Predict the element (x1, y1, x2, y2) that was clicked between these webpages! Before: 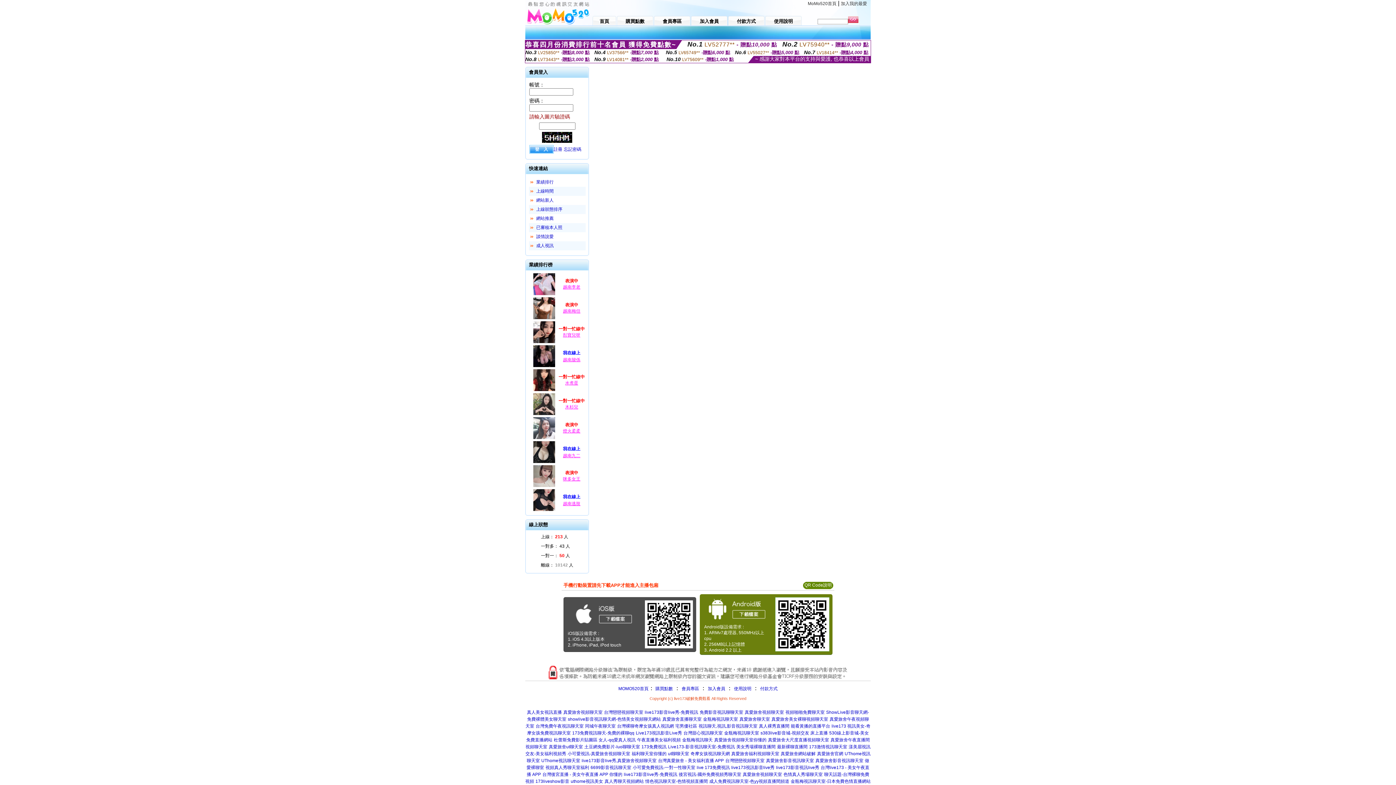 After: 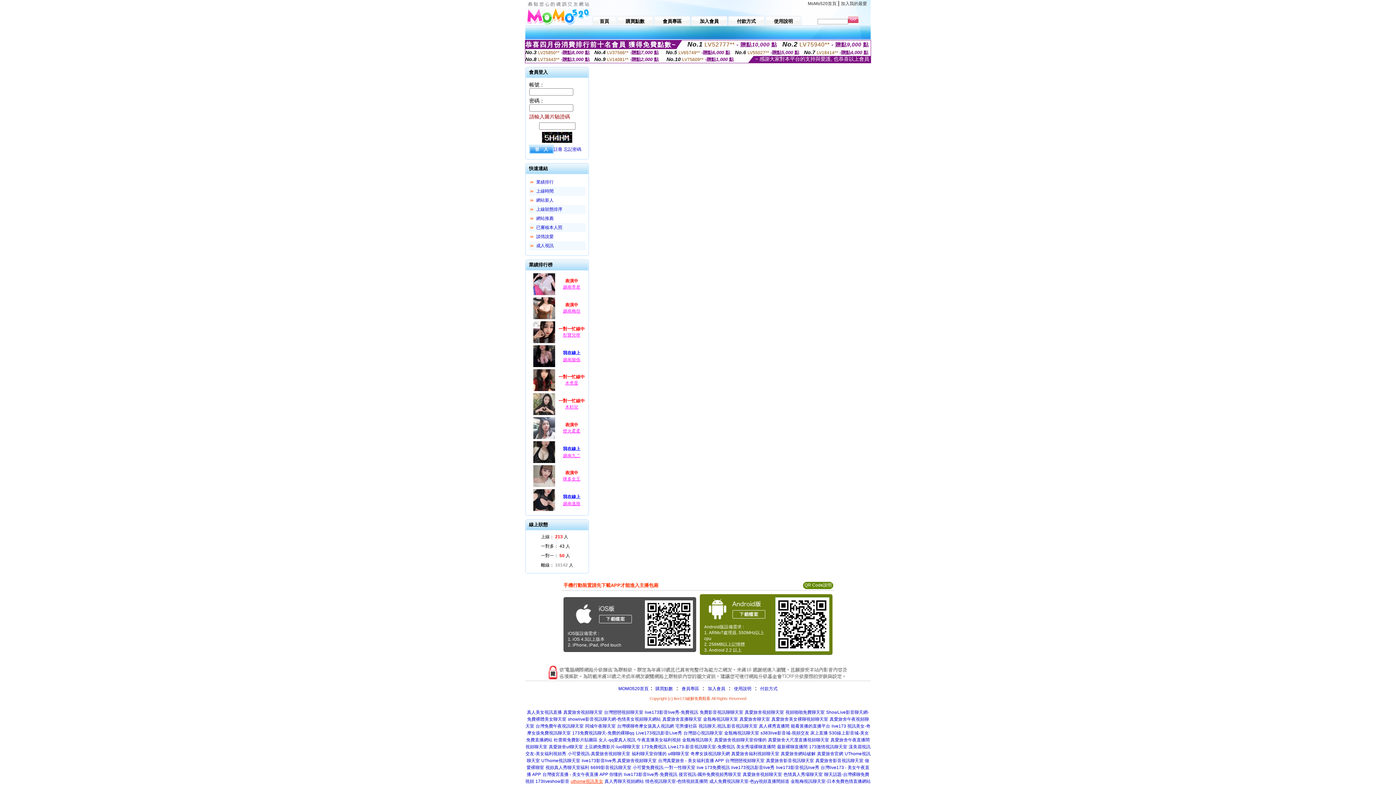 Action: label: uthome視訊美女 bbox: (570, 779, 603, 784)